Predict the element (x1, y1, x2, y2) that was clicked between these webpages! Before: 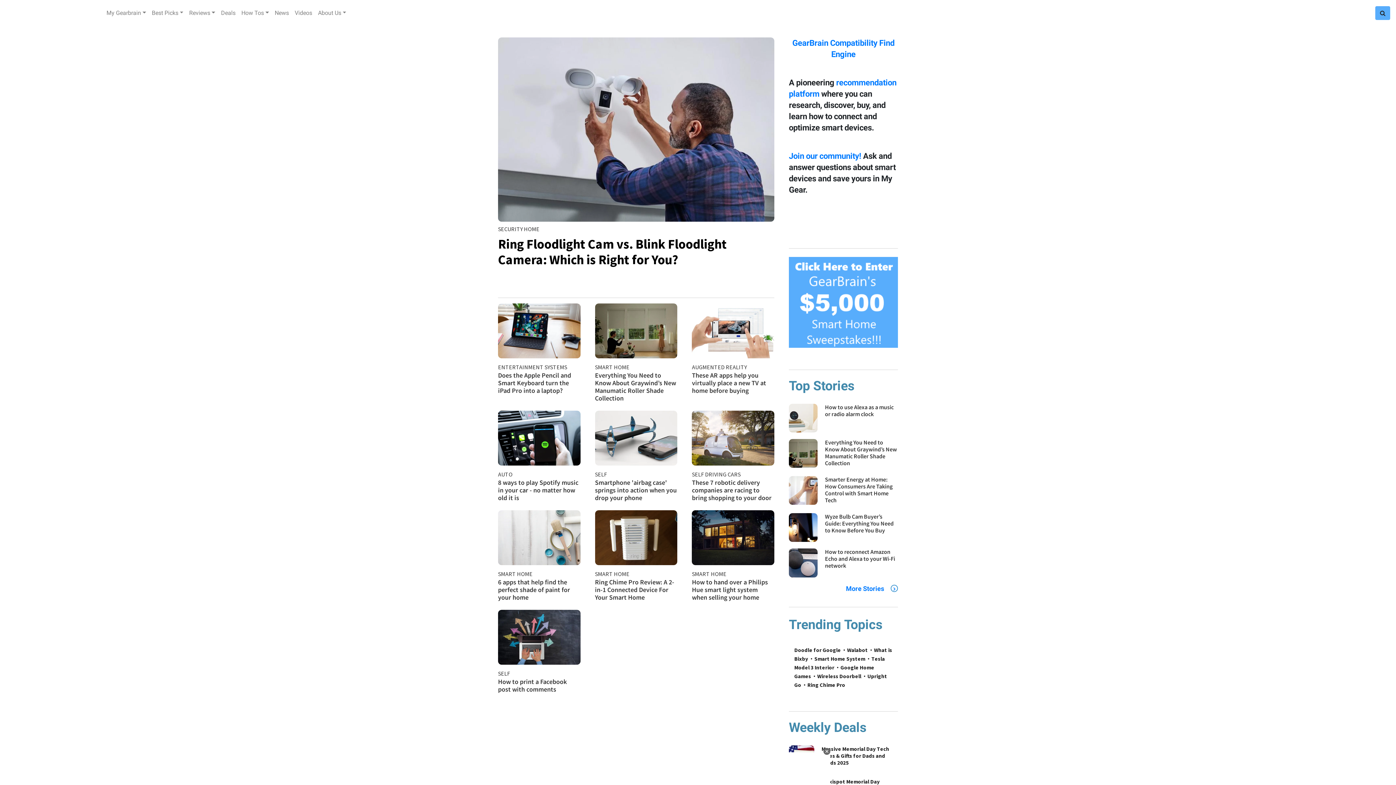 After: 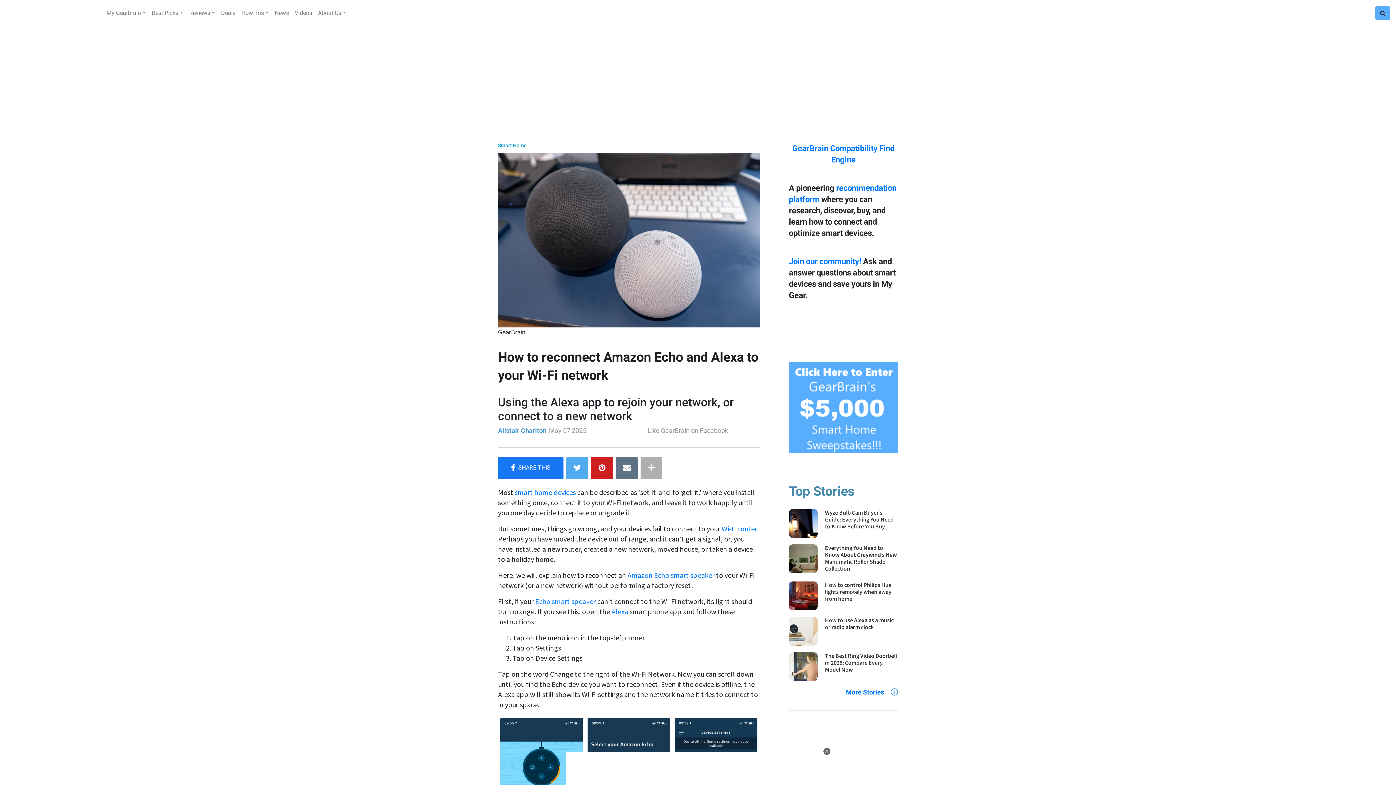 Action: label: How to reconnect Amazon Echo and Alexa to your Wi-Fi network bbox: (789, 548, 817, 577)